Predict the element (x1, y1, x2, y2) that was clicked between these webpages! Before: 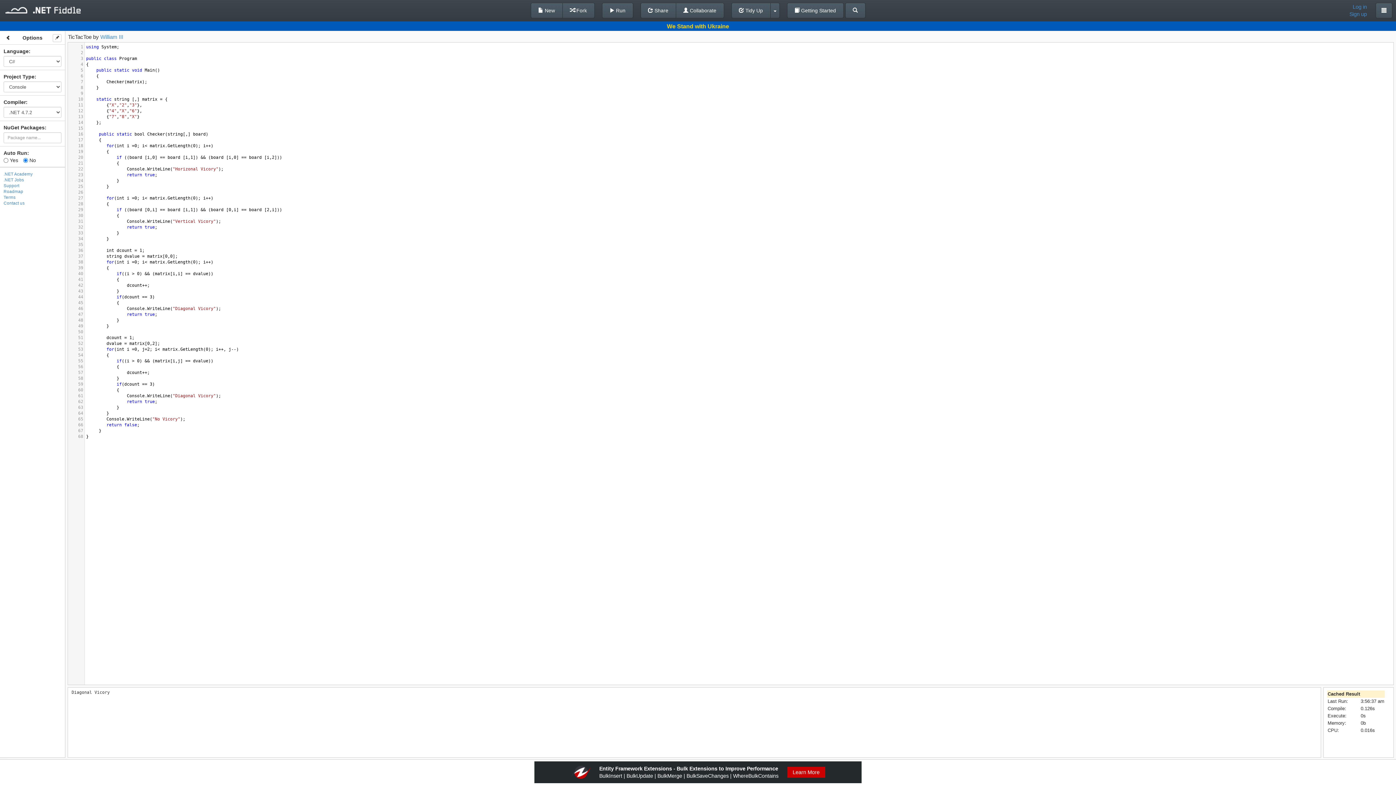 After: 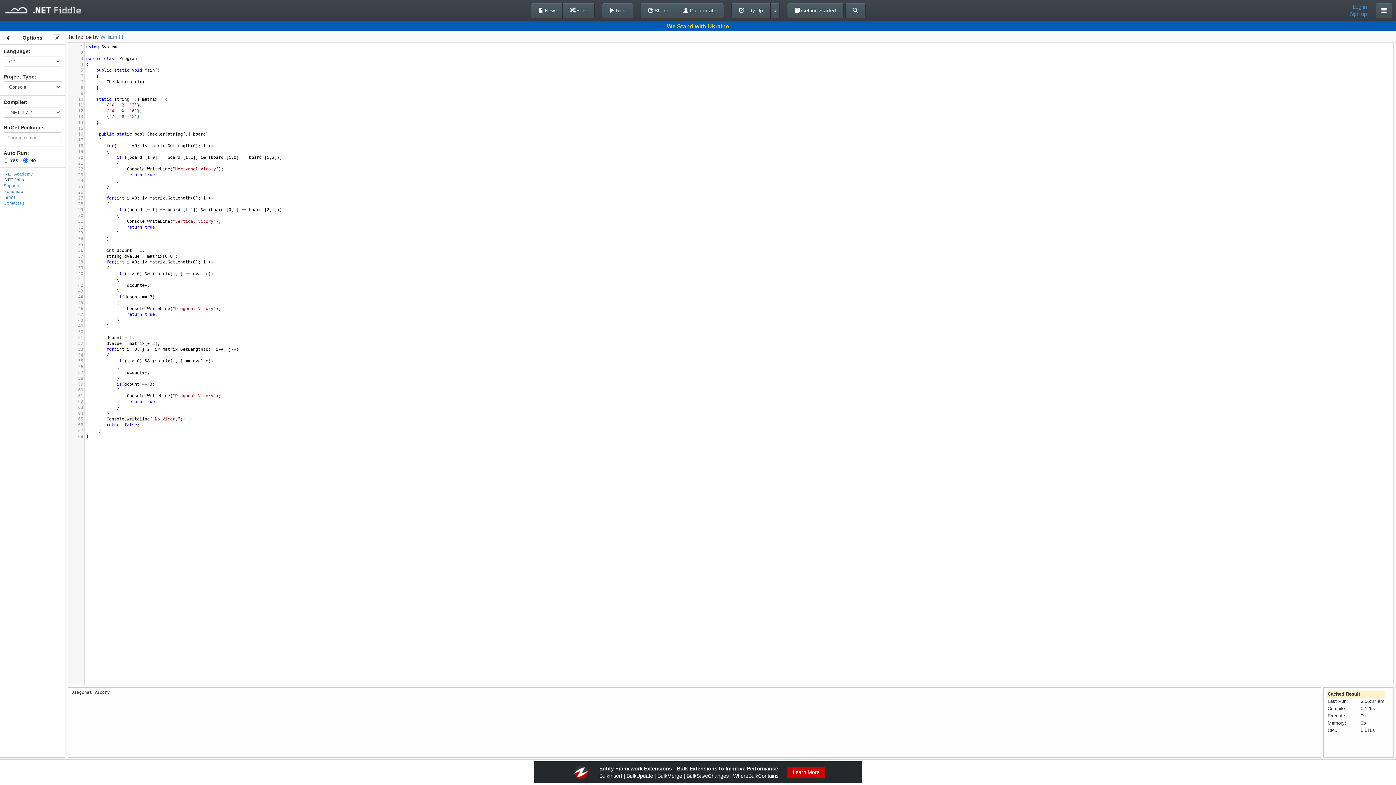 Action: label: .NET Jobs bbox: (3, 177, 24, 182)